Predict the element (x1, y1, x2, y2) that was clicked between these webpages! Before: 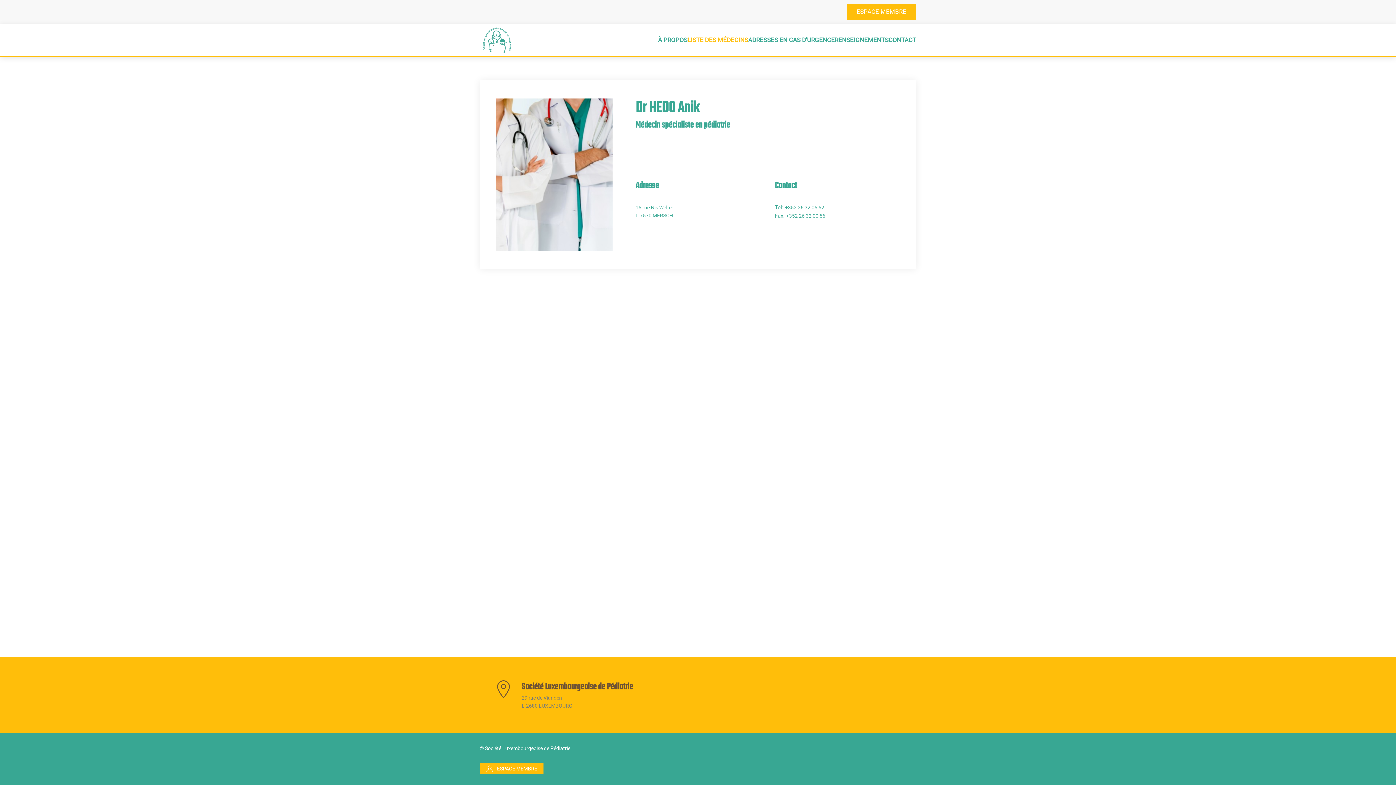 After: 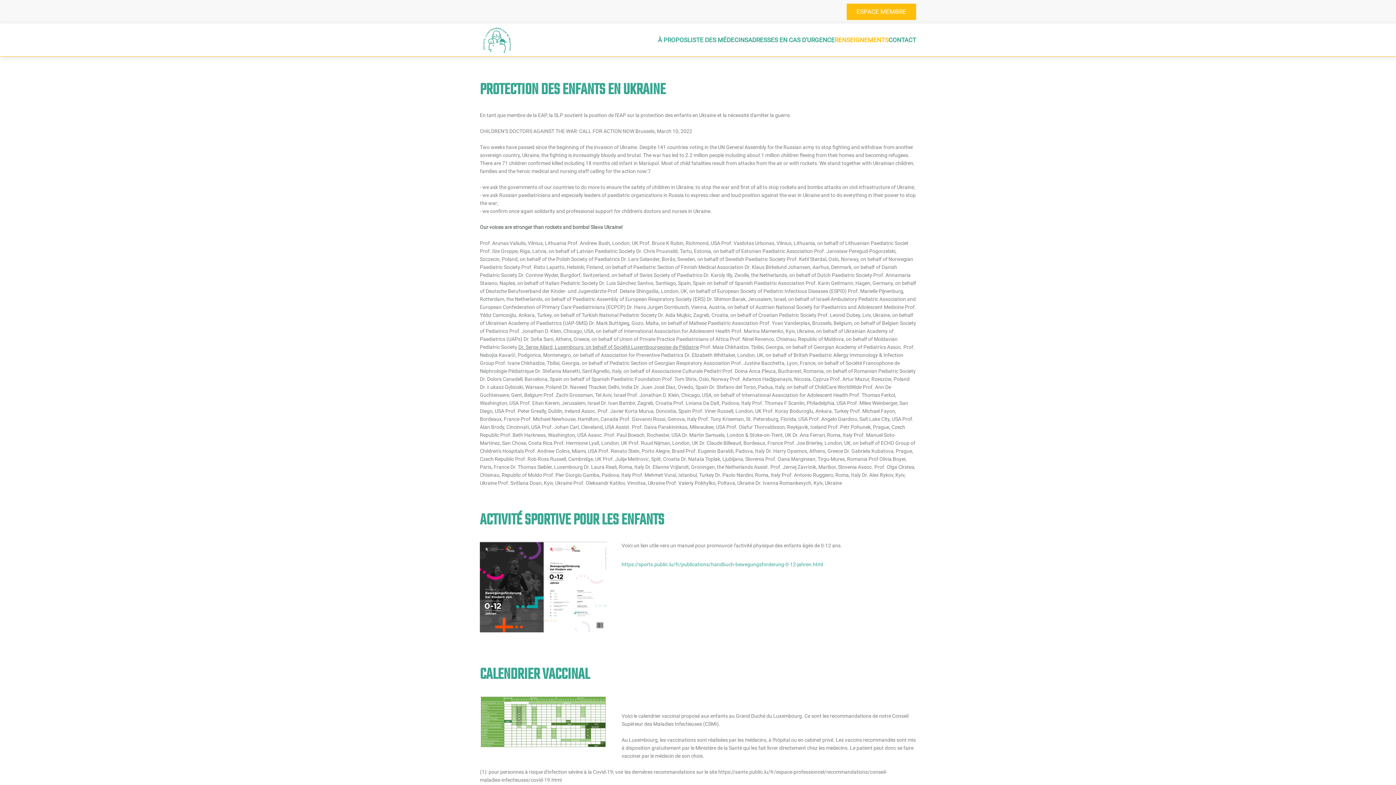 Action: bbox: (834, 23, 888, 56) label: RENSEIGNEMENTS